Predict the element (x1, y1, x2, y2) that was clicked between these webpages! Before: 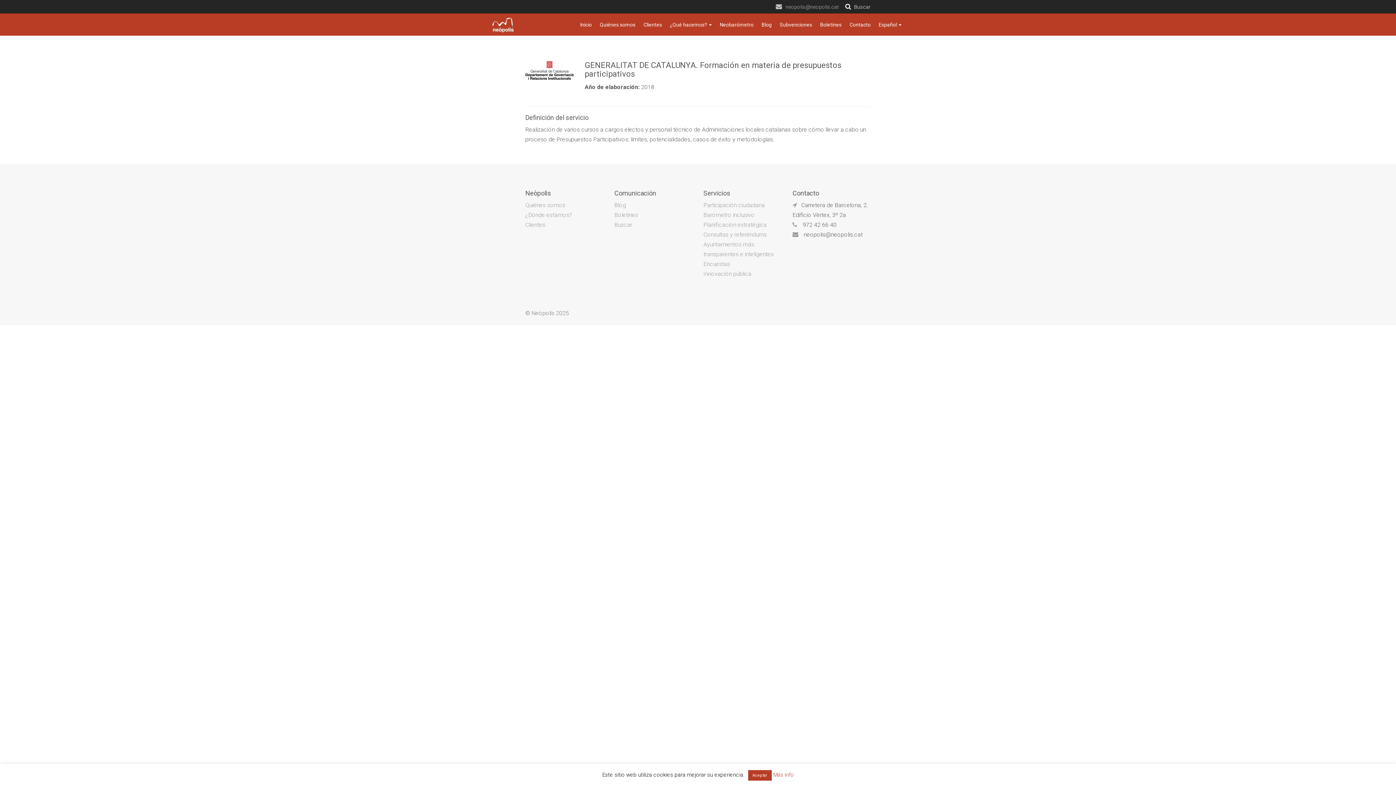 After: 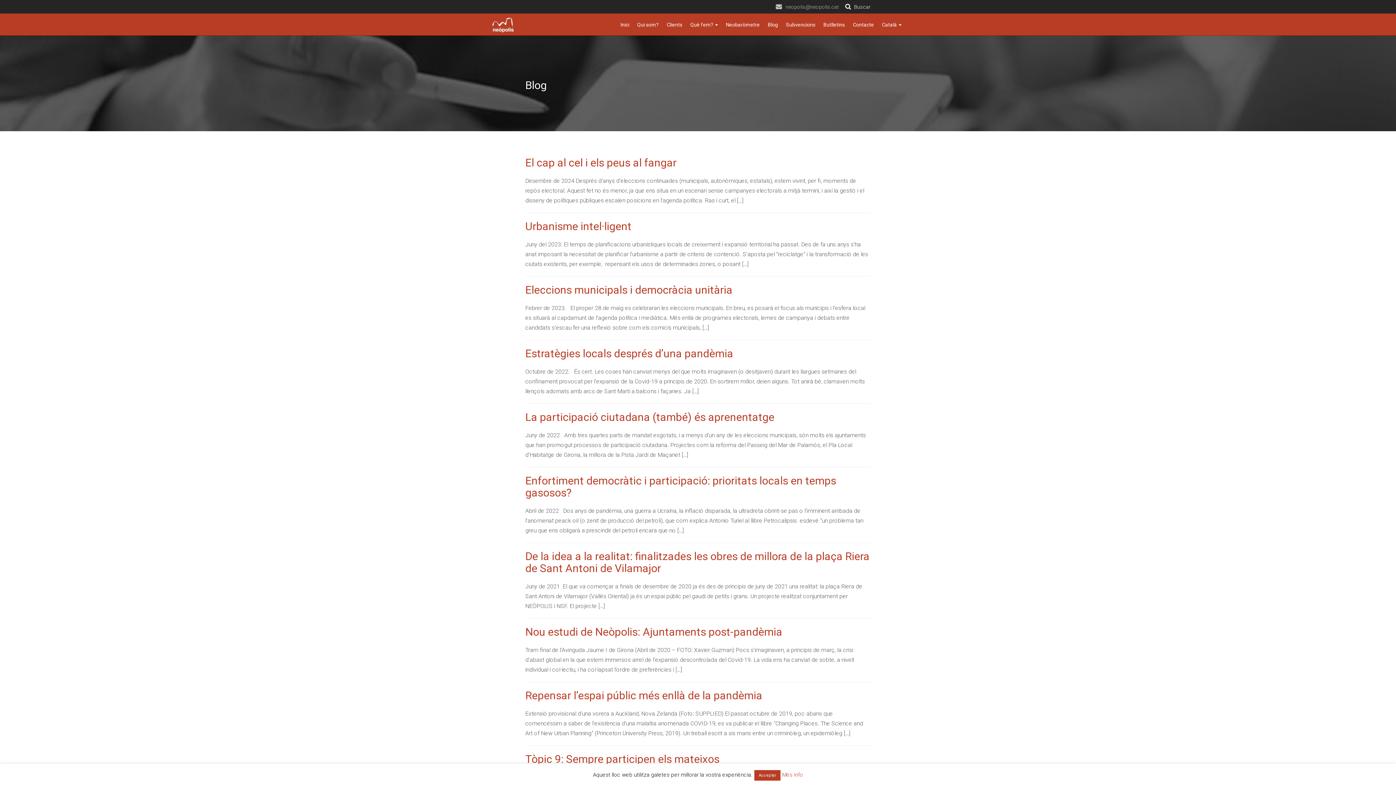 Action: bbox: (758, 17, 775, 32) label: Blog